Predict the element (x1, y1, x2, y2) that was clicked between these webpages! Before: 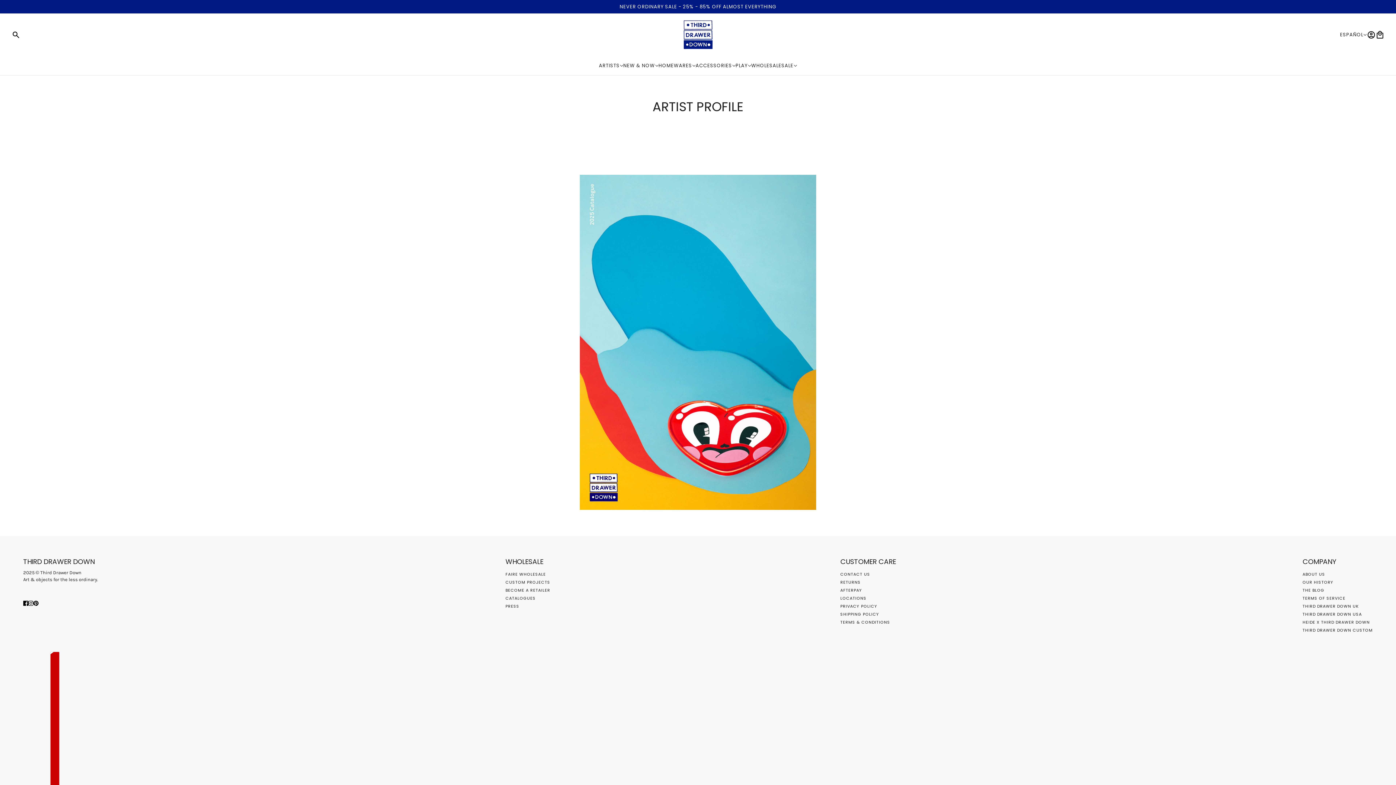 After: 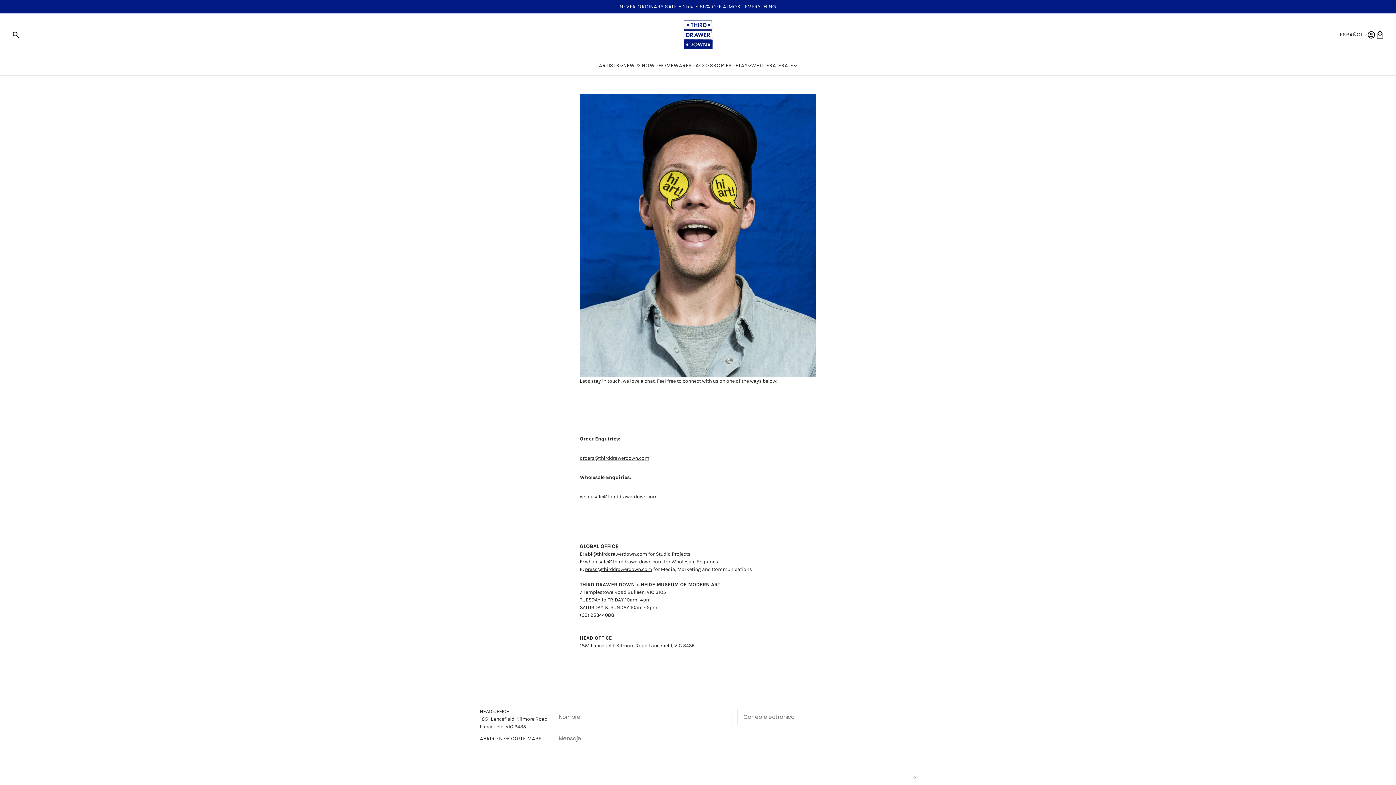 Action: label: CONTACT US bbox: (840, 571, 870, 577)